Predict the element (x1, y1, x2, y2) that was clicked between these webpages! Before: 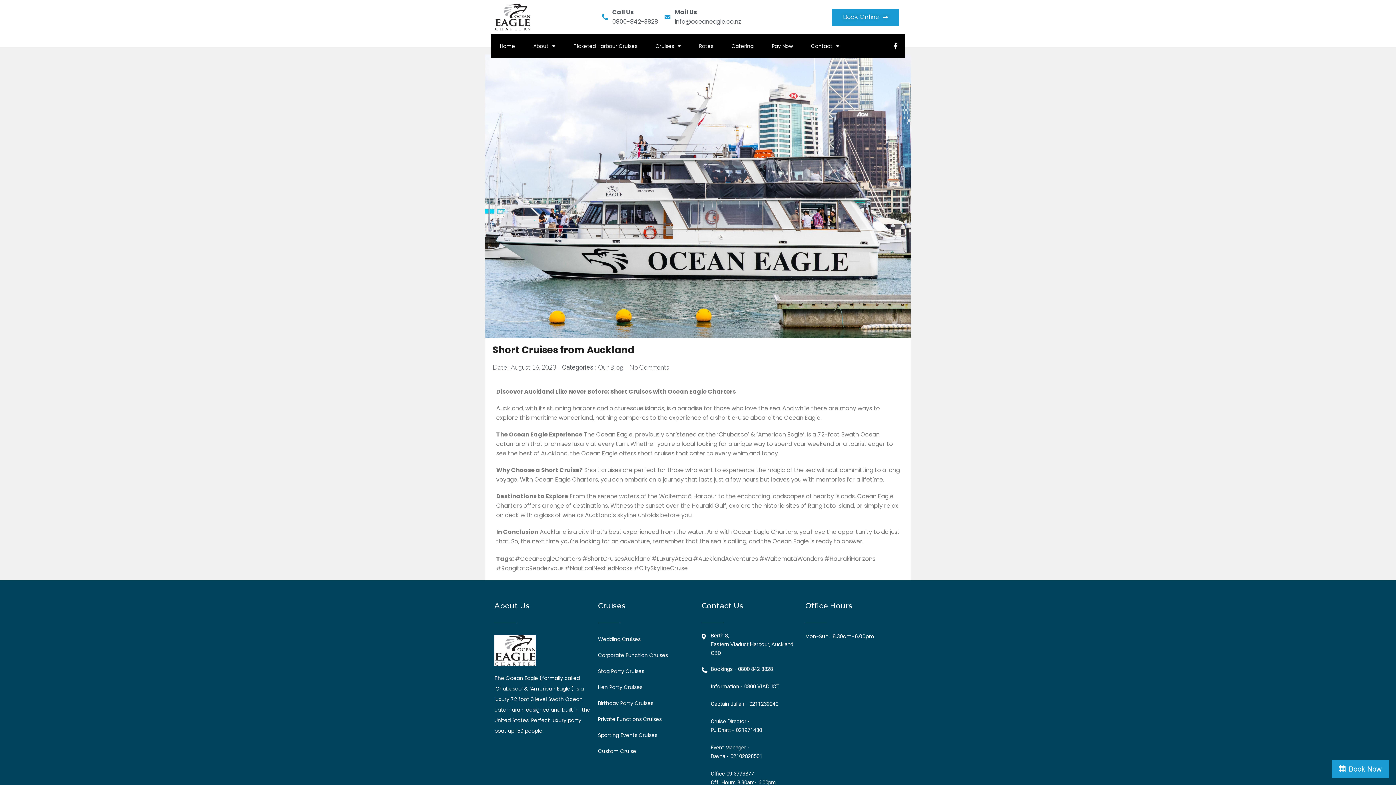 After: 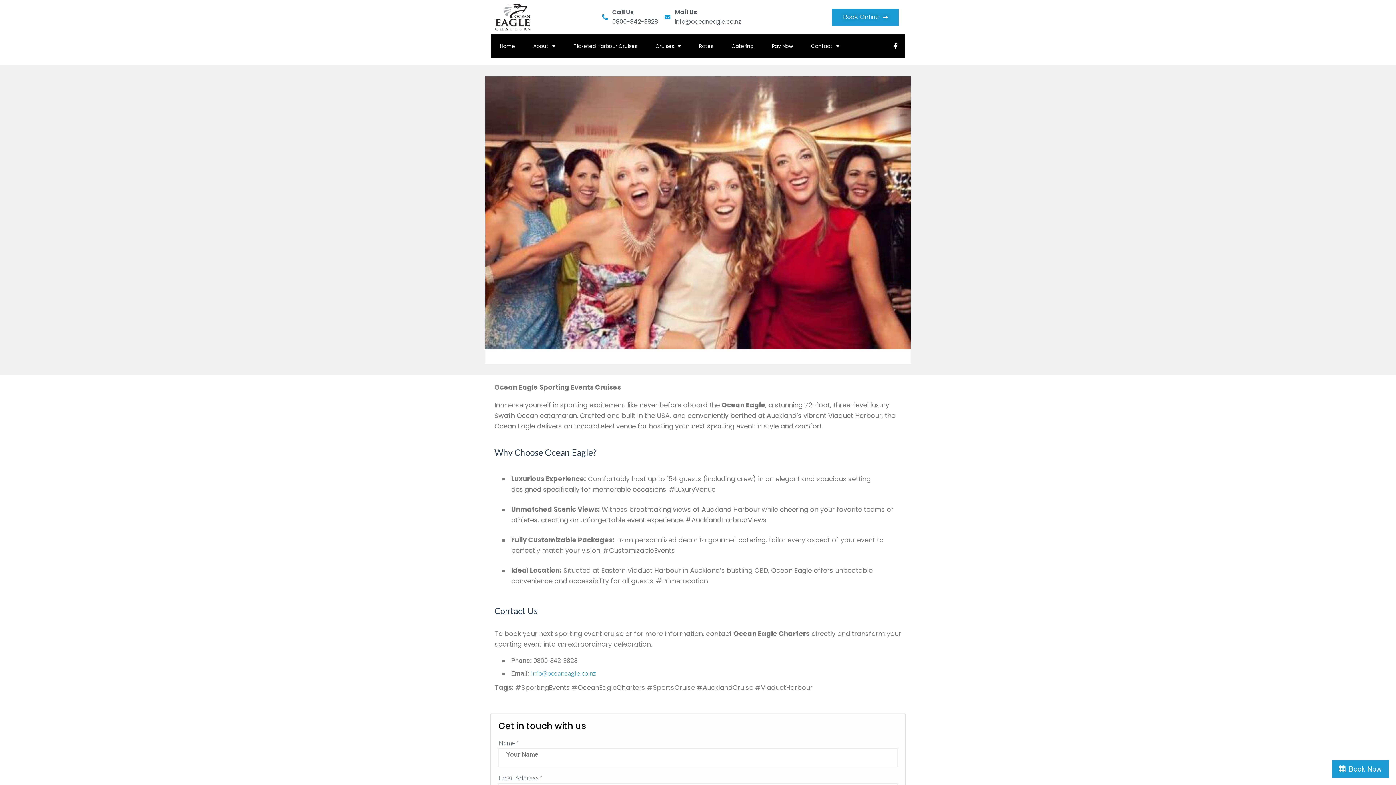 Action: label: Sporting Events Cruises bbox: (598, 727, 694, 743)